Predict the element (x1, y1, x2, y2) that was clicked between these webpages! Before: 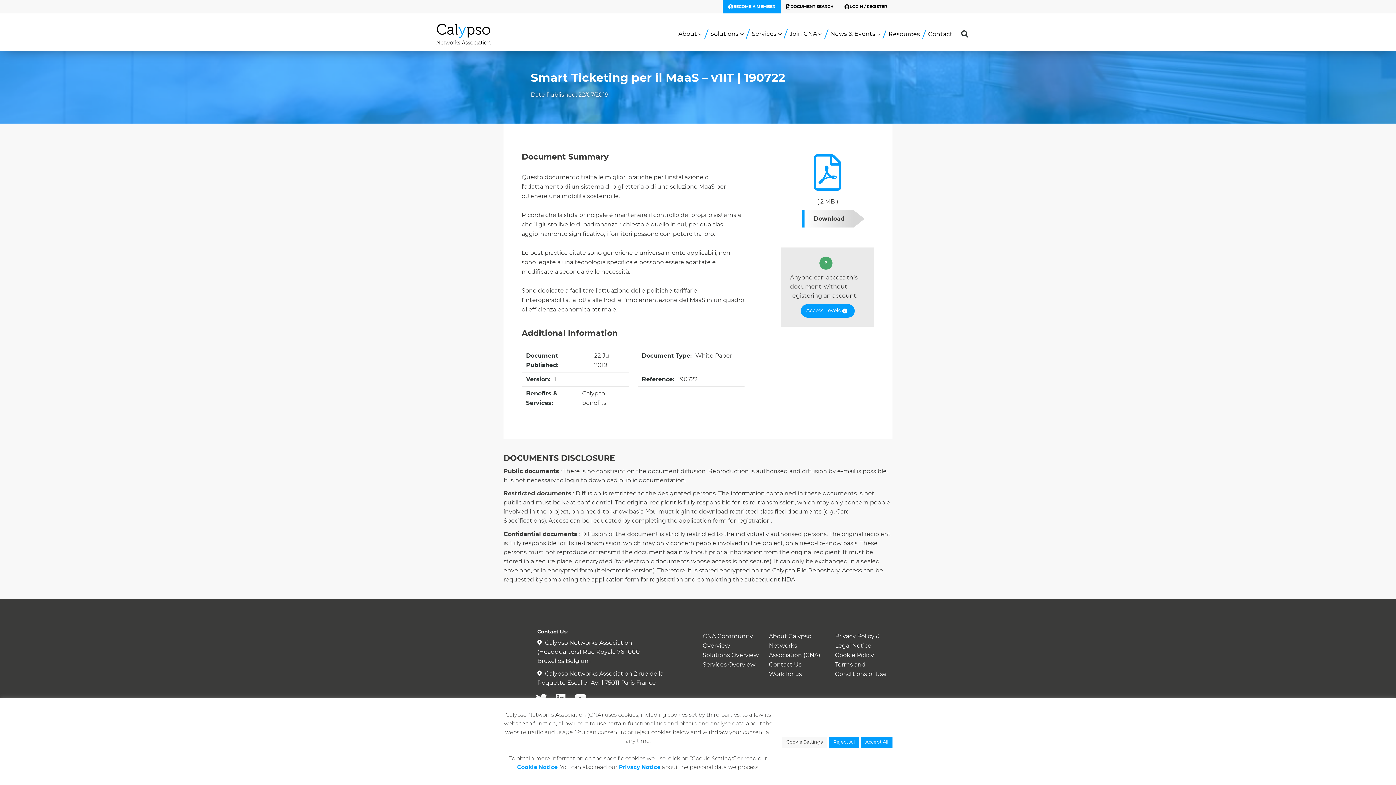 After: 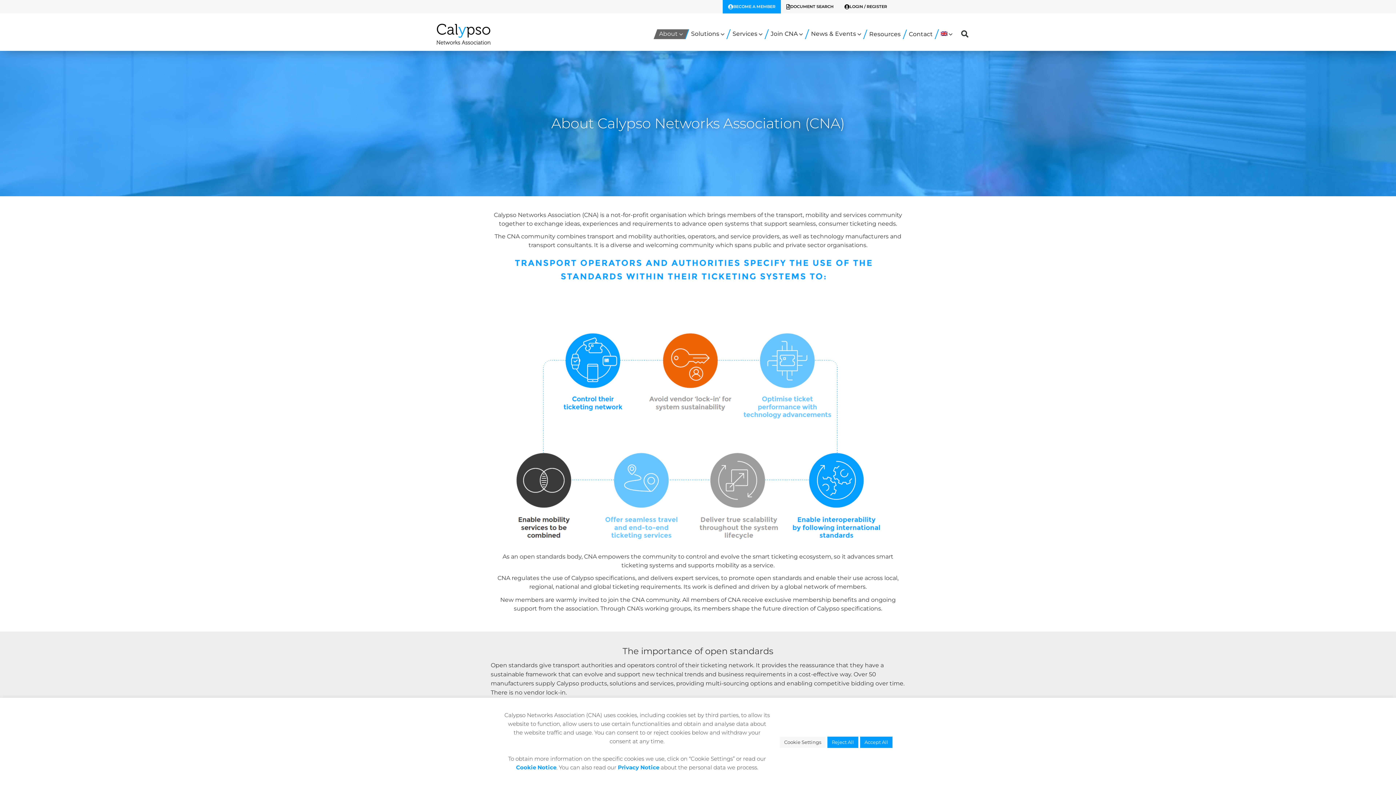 Action: label: About Calypso Networks Association (CNA) bbox: (769, 633, 820, 658)